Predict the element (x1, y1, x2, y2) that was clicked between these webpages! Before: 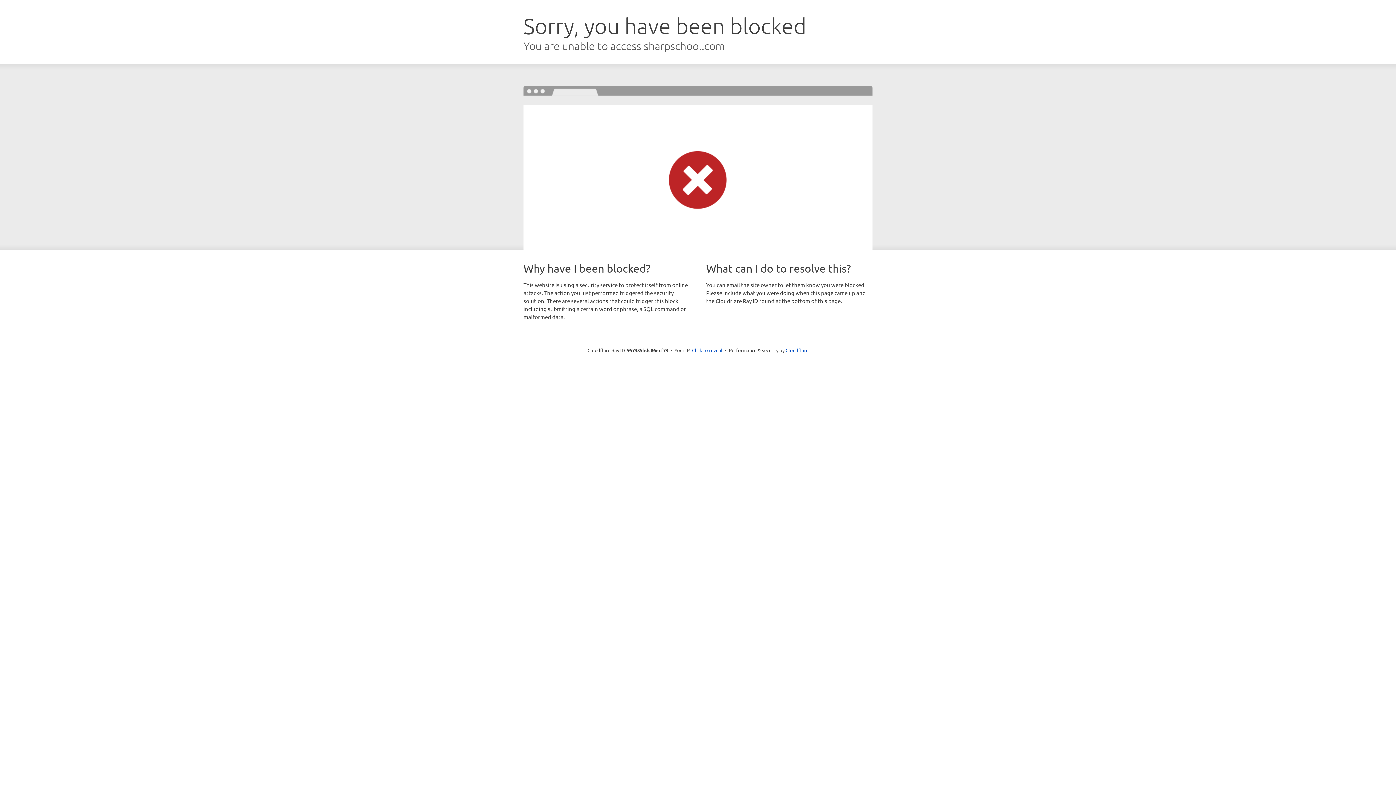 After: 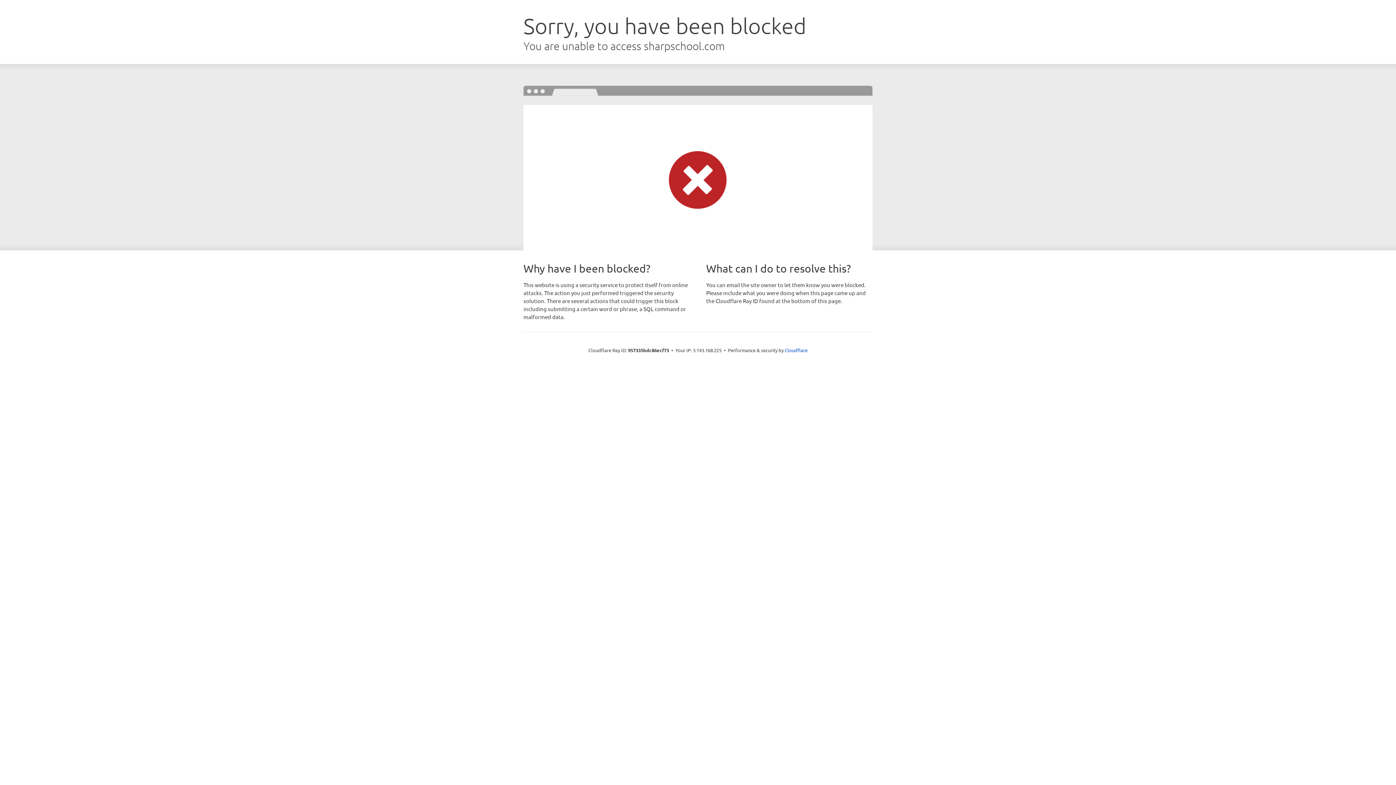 Action: label: Click to reveal bbox: (692, 346, 722, 353)